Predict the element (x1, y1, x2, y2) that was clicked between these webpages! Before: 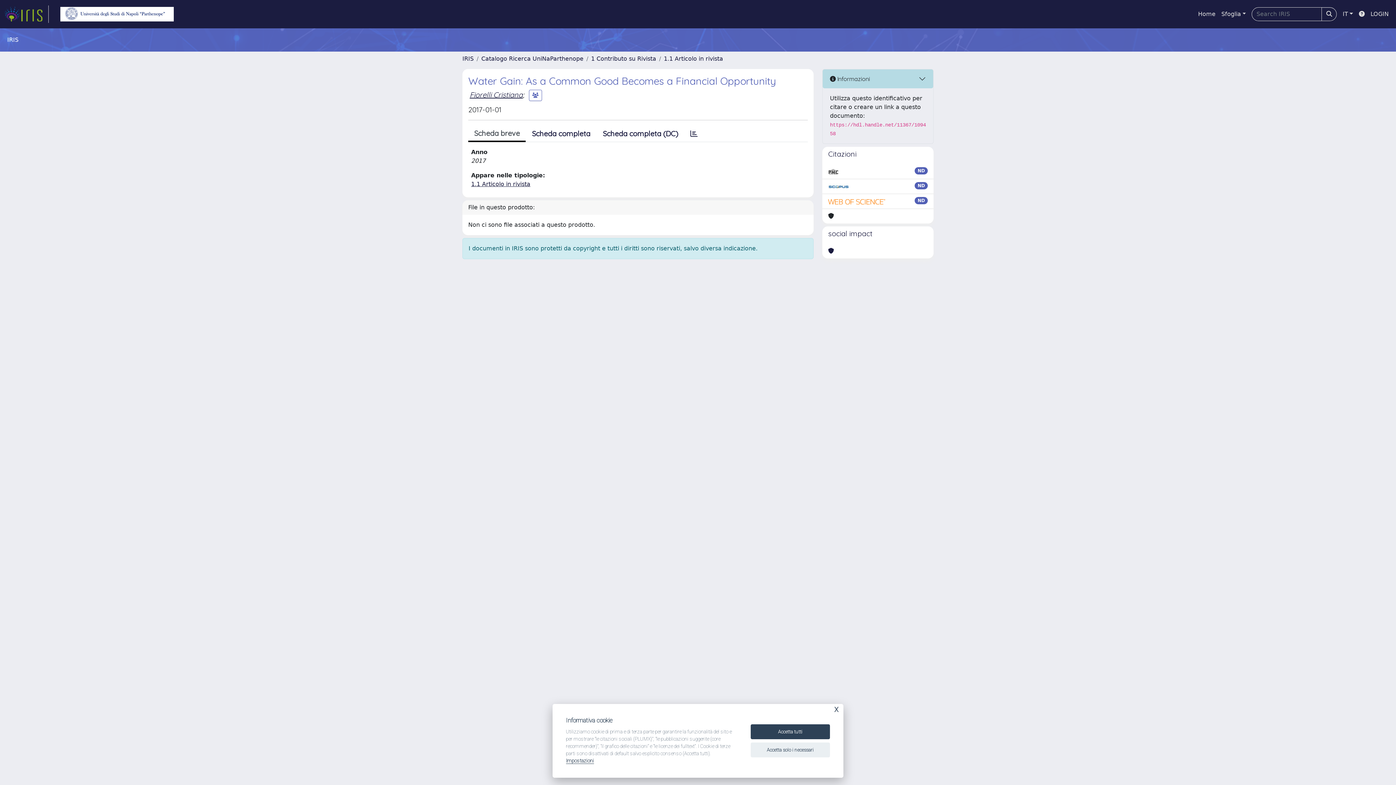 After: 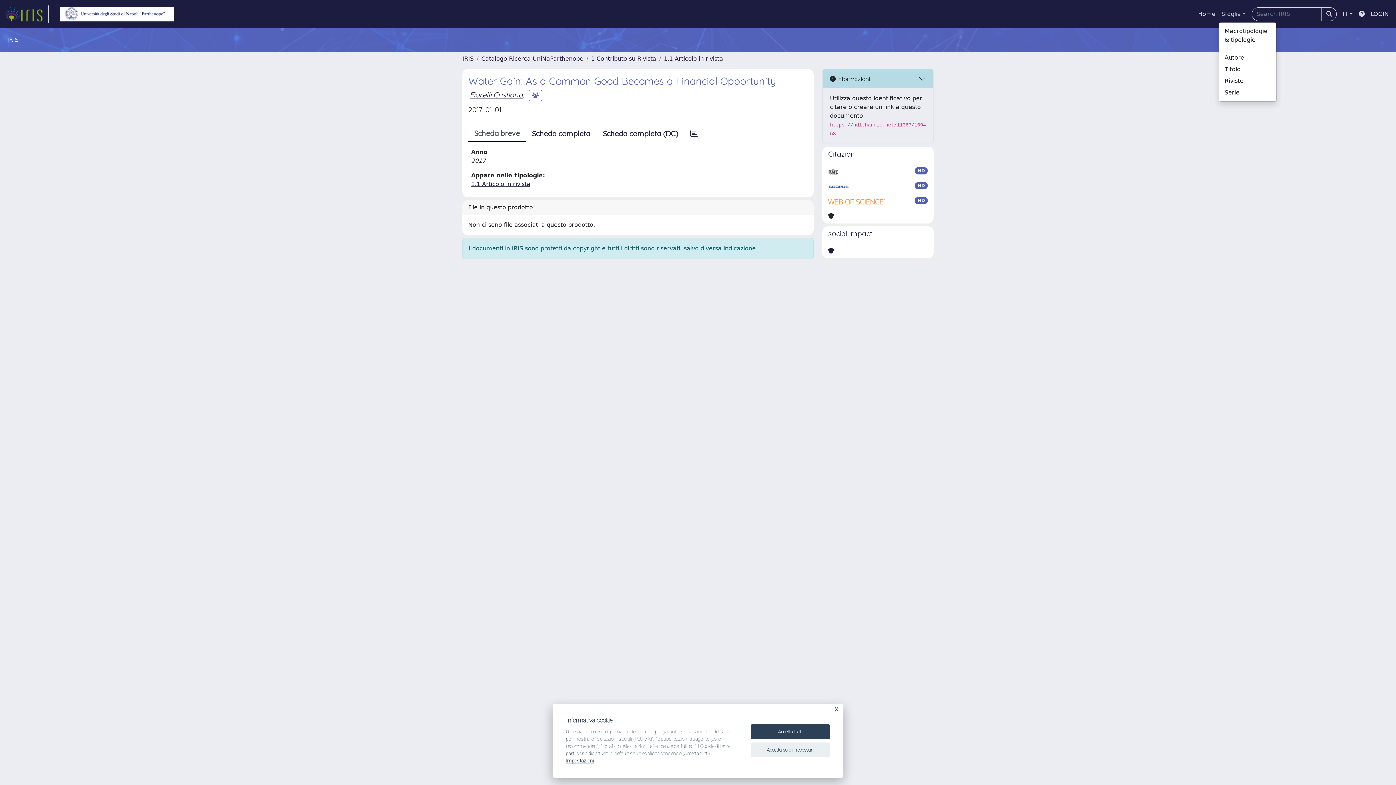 Action: label: Sfoglia bbox: (1218, 6, 1249, 21)